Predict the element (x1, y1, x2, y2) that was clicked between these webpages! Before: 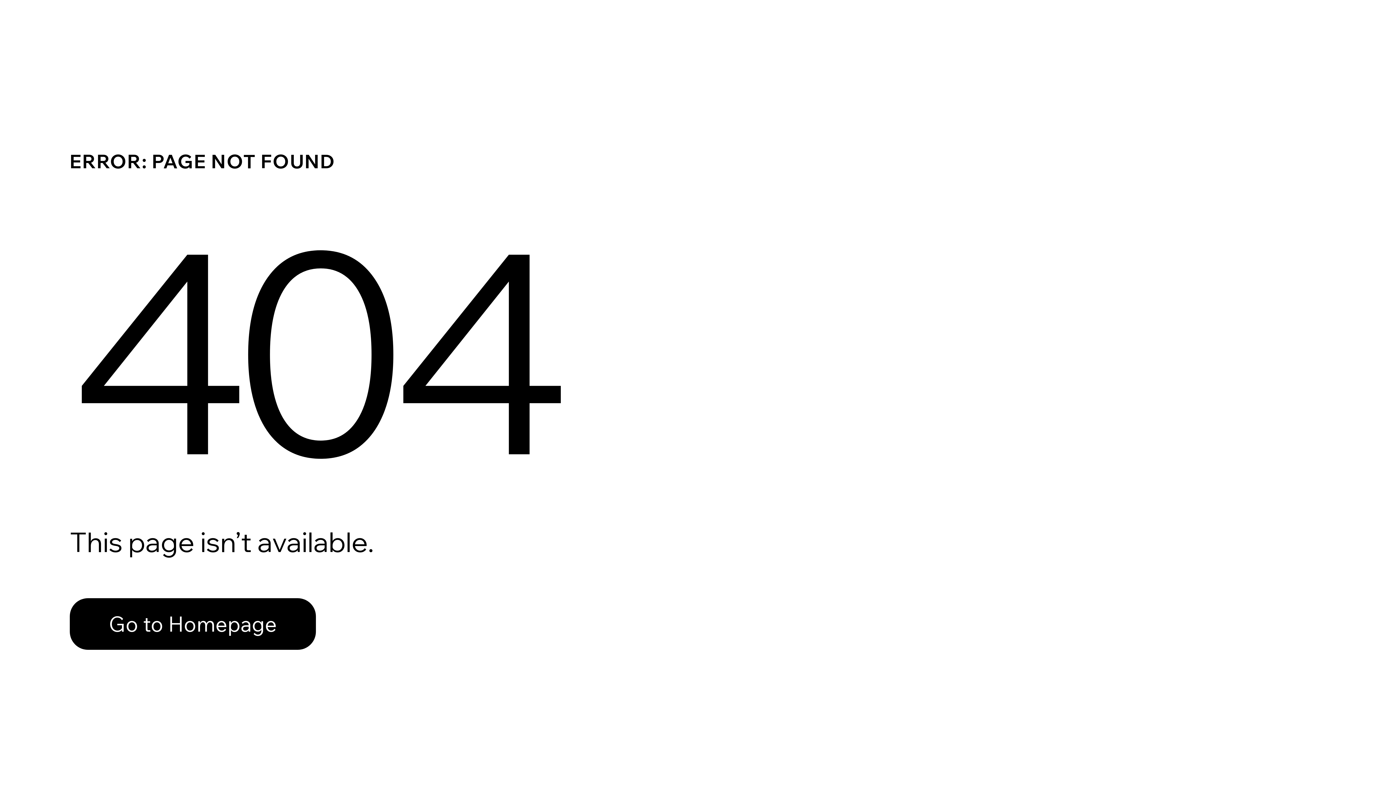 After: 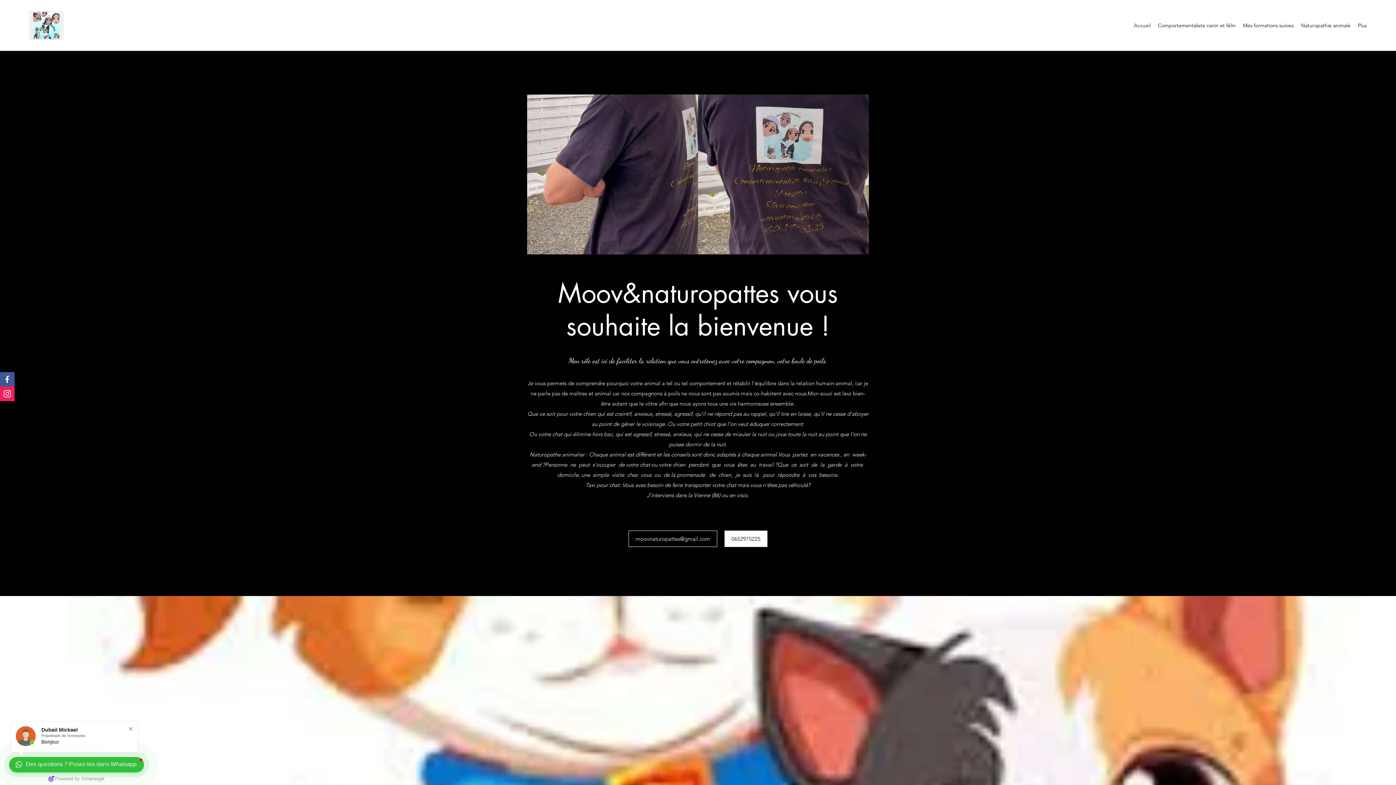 Action: bbox: (69, 582, 768, 659) label: Go to Homepage